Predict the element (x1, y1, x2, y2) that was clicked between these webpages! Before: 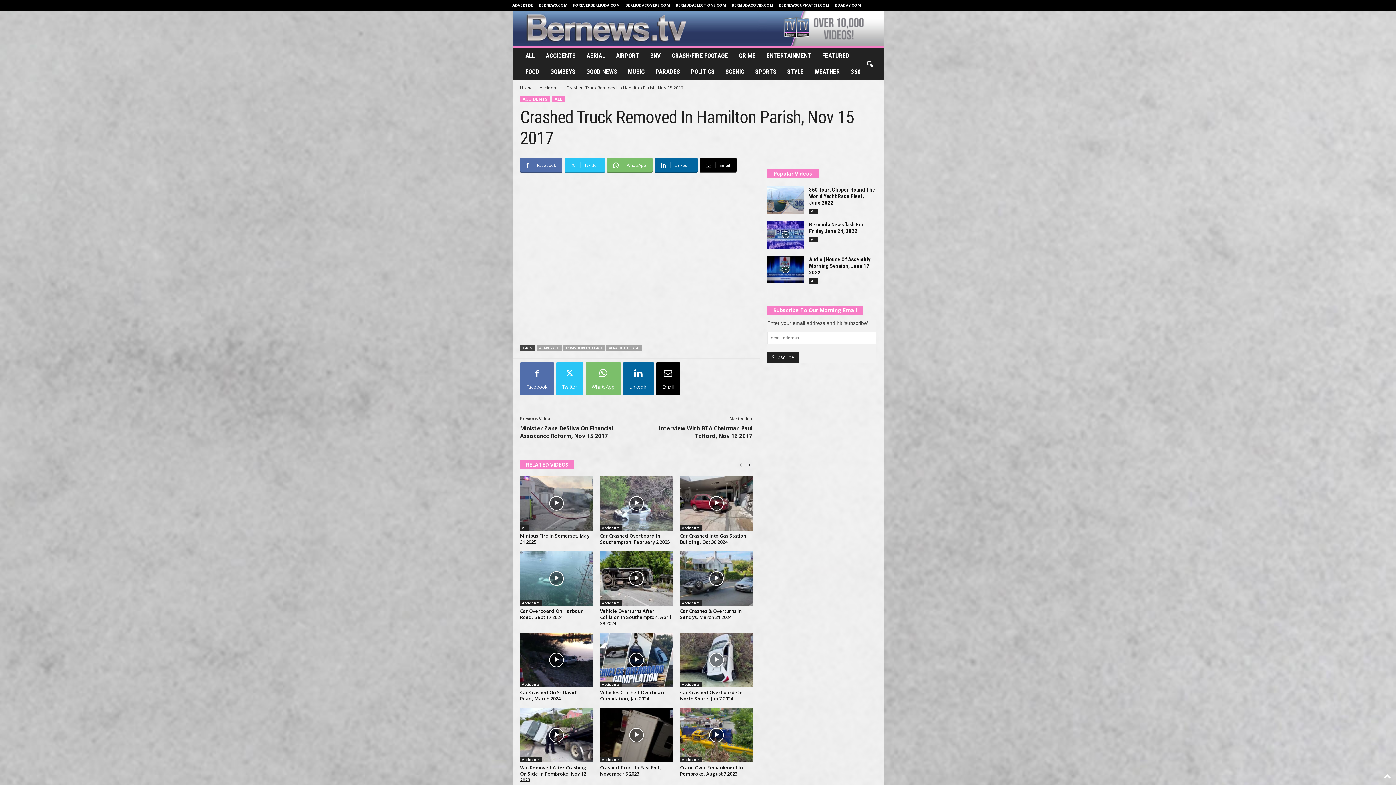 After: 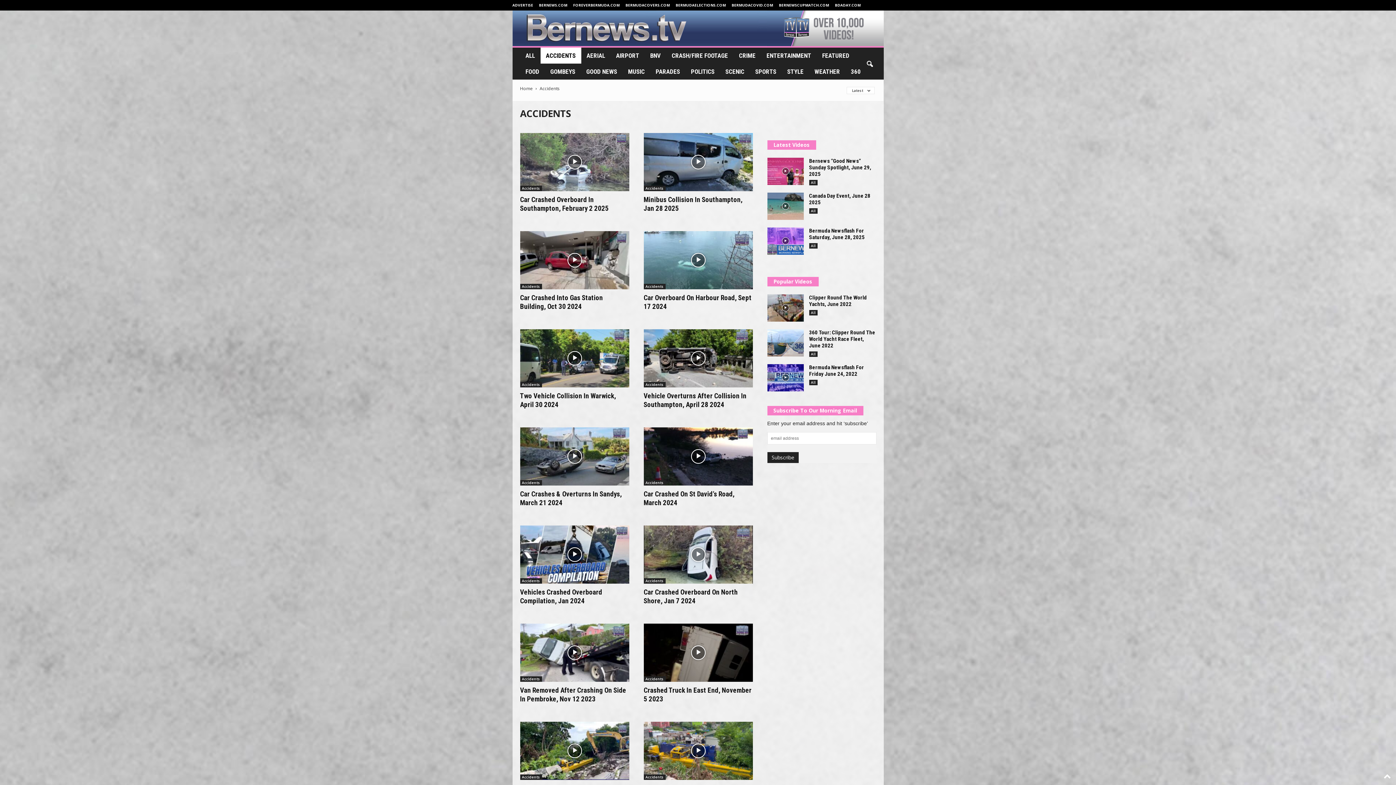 Action: bbox: (600, 757, 622, 762) label: Accidents